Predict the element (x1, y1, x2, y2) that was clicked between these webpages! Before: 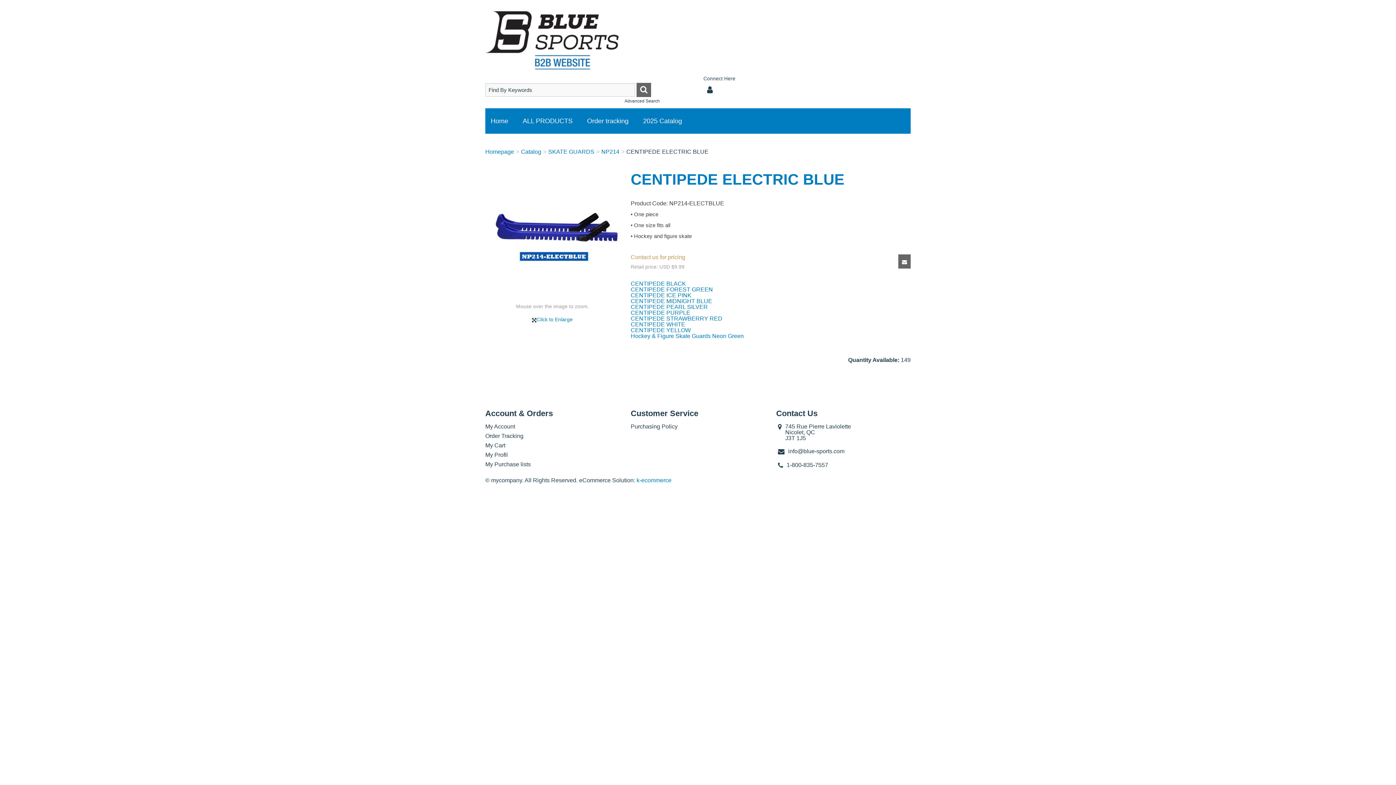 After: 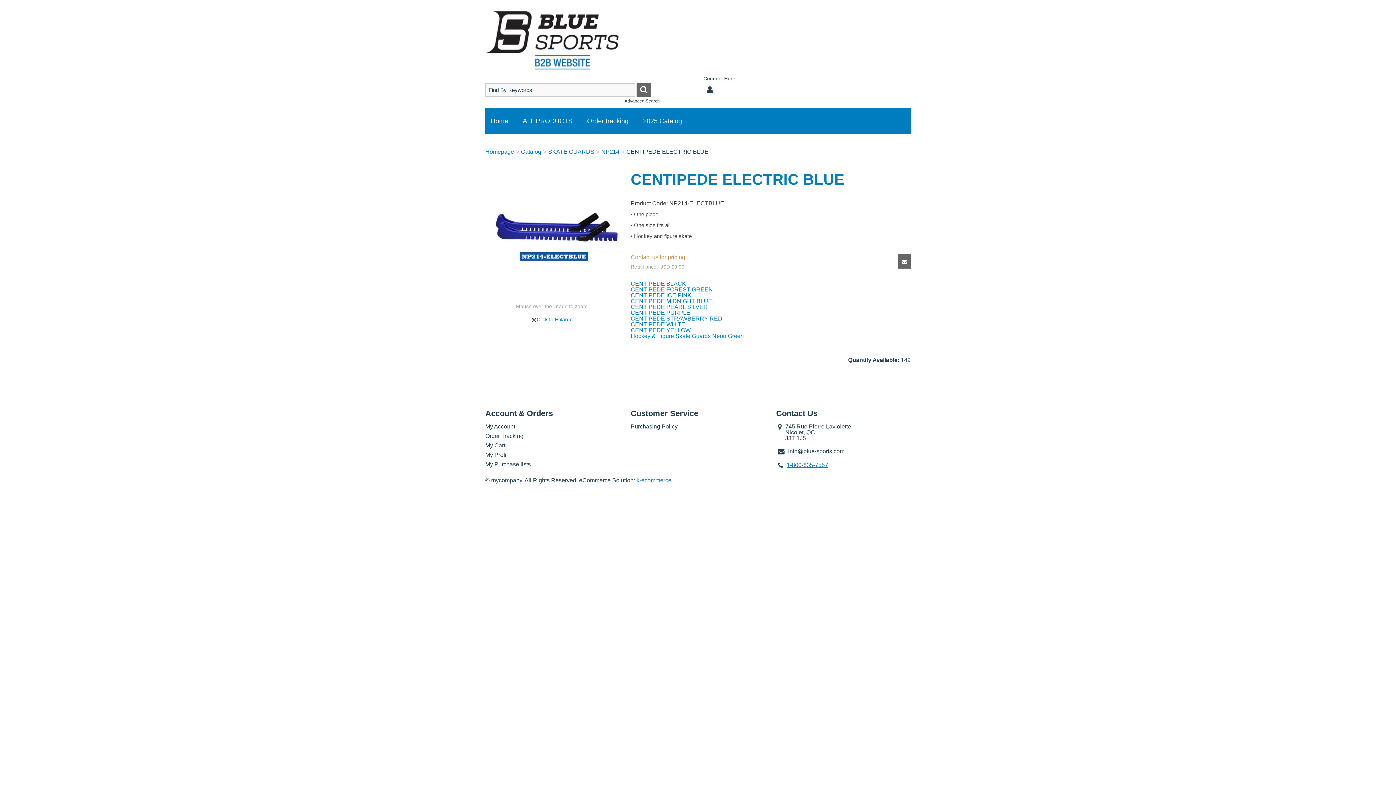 Action: bbox: (786, 462, 828, 468) label: 1-800-835-7557